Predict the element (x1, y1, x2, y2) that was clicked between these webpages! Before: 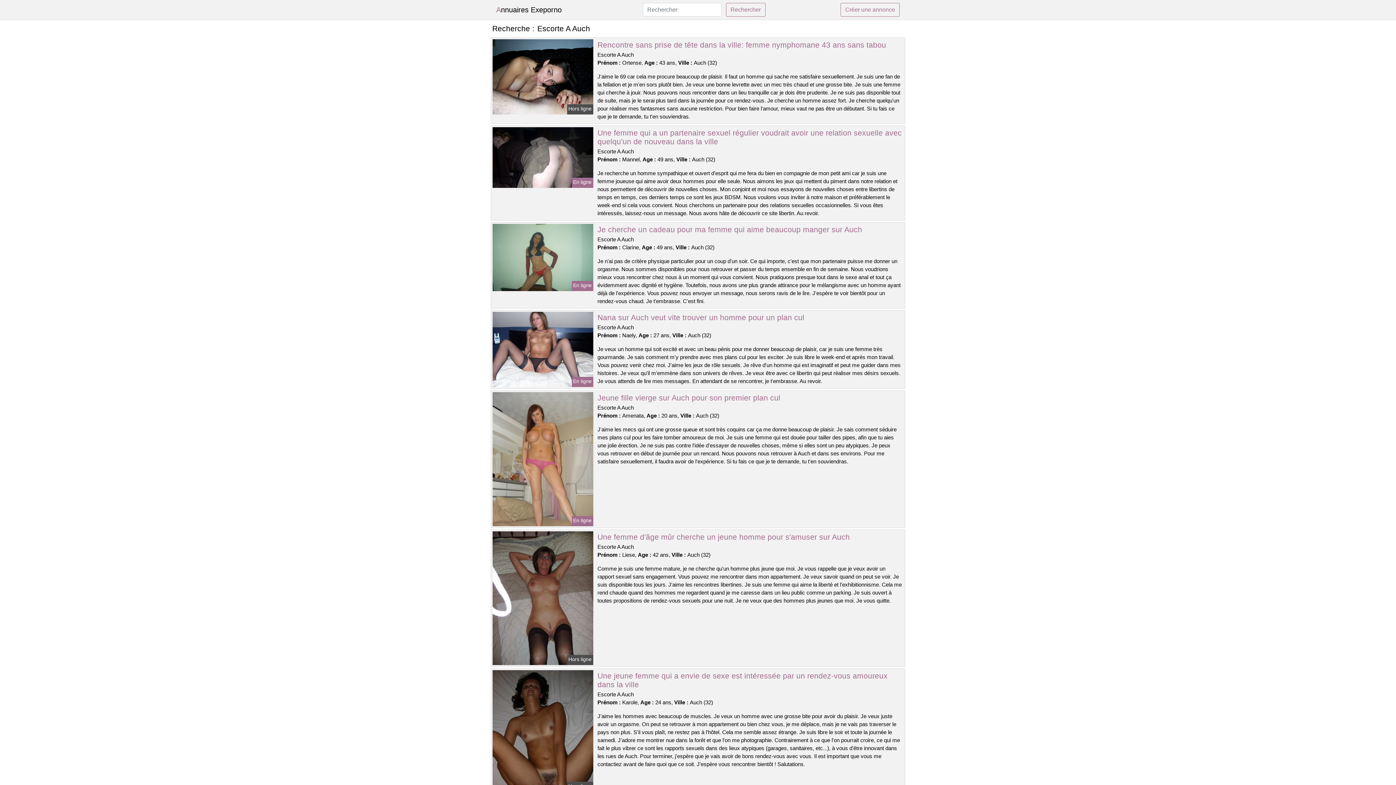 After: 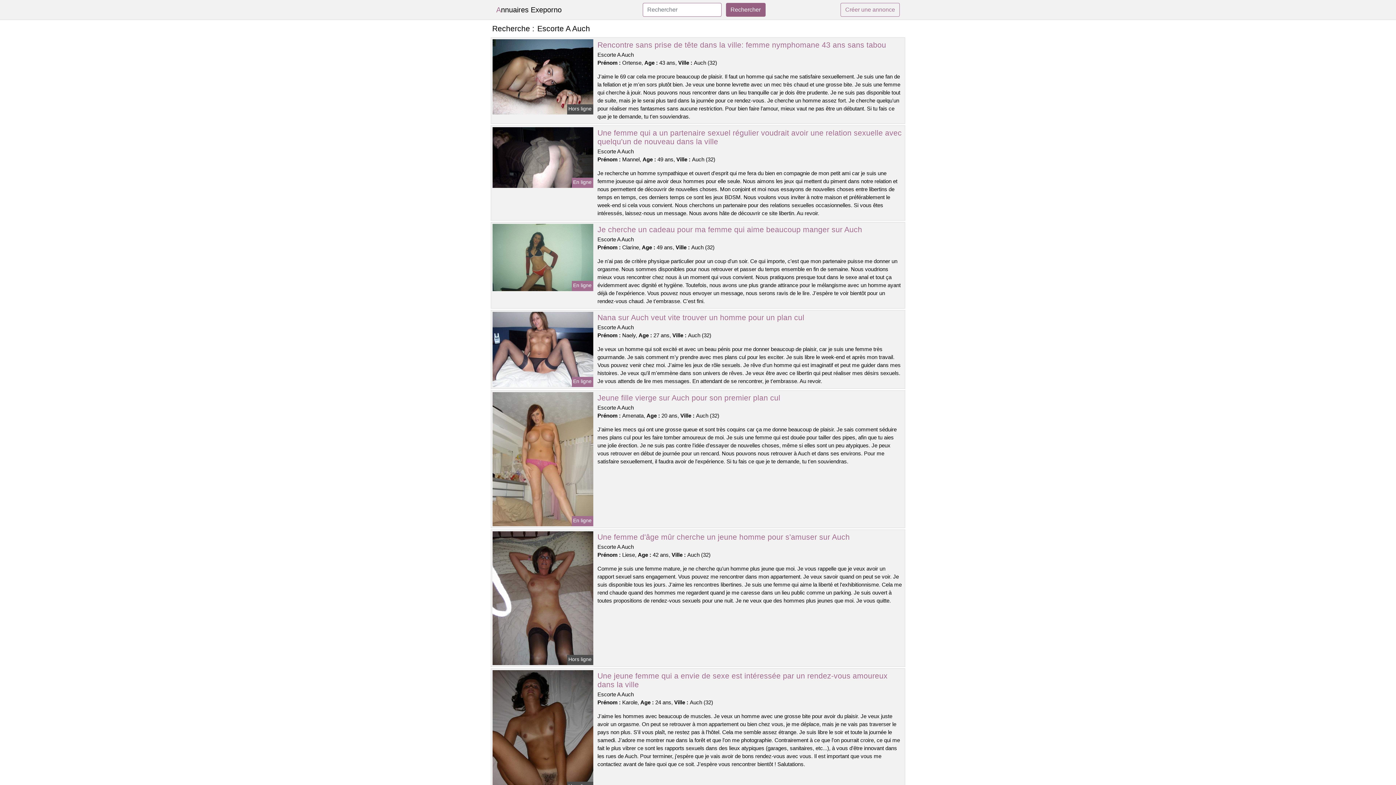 Action: bbox: (726, 2, 765, 16) label: Rechercher